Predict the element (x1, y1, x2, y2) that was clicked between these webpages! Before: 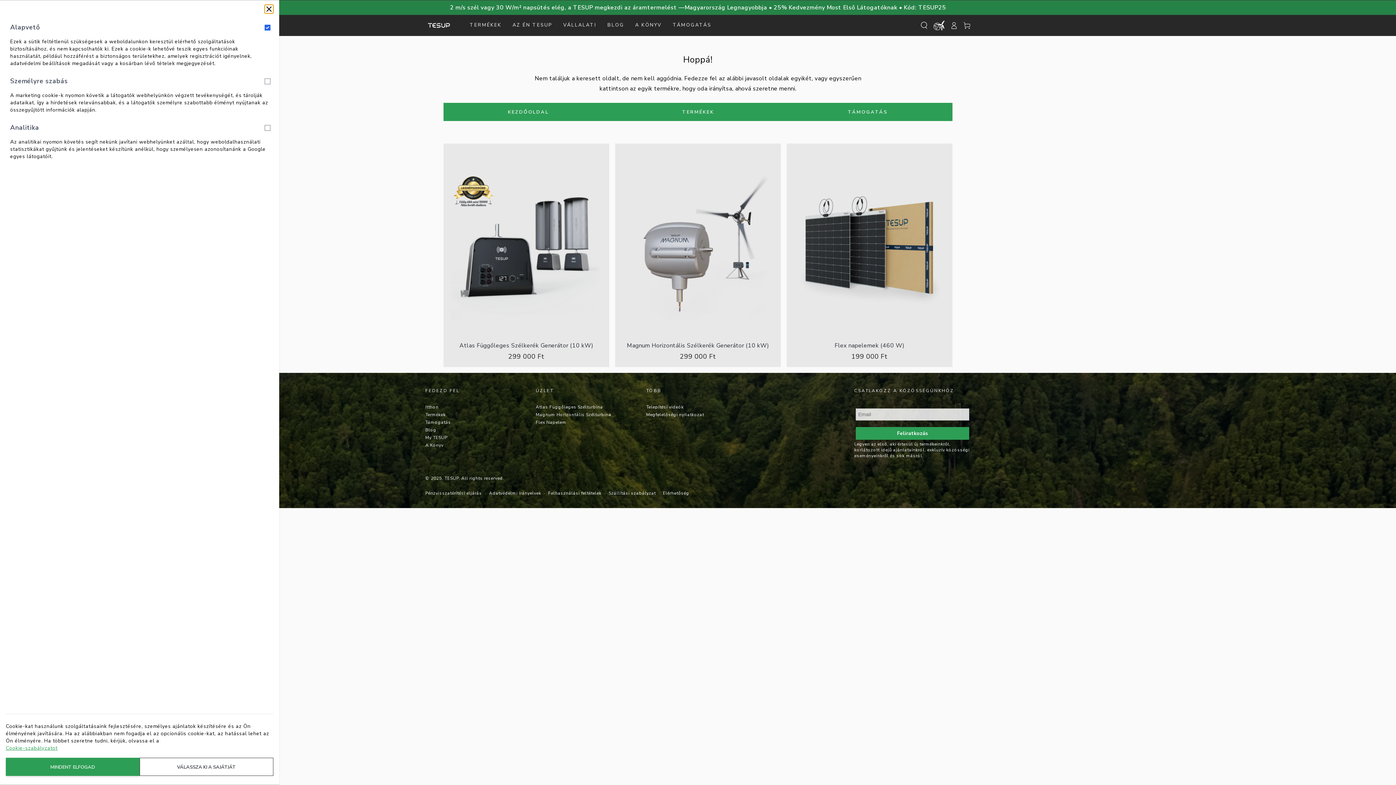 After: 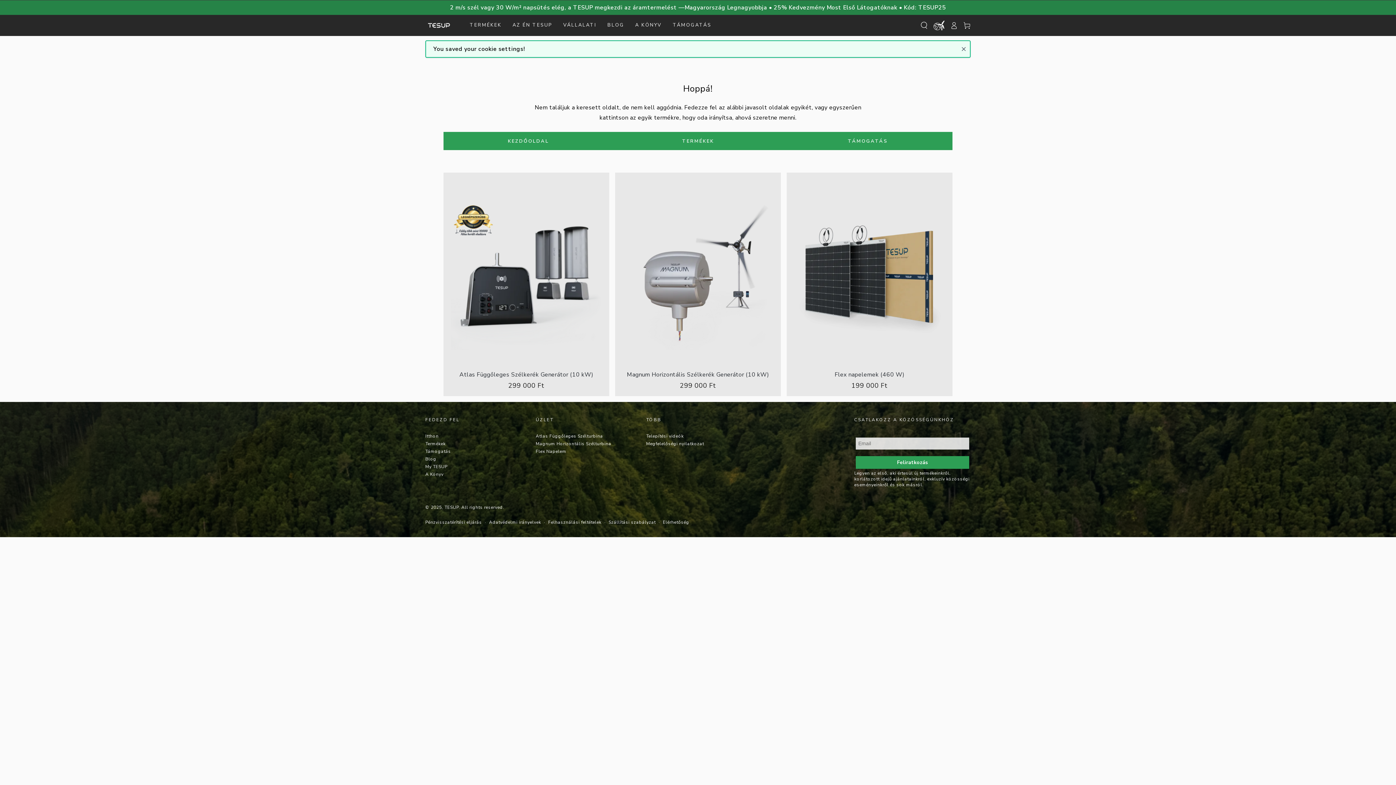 Action: label: VÁLASSZA KI A SAJÁTJÁT bbox: (139, 758, 273, 776)